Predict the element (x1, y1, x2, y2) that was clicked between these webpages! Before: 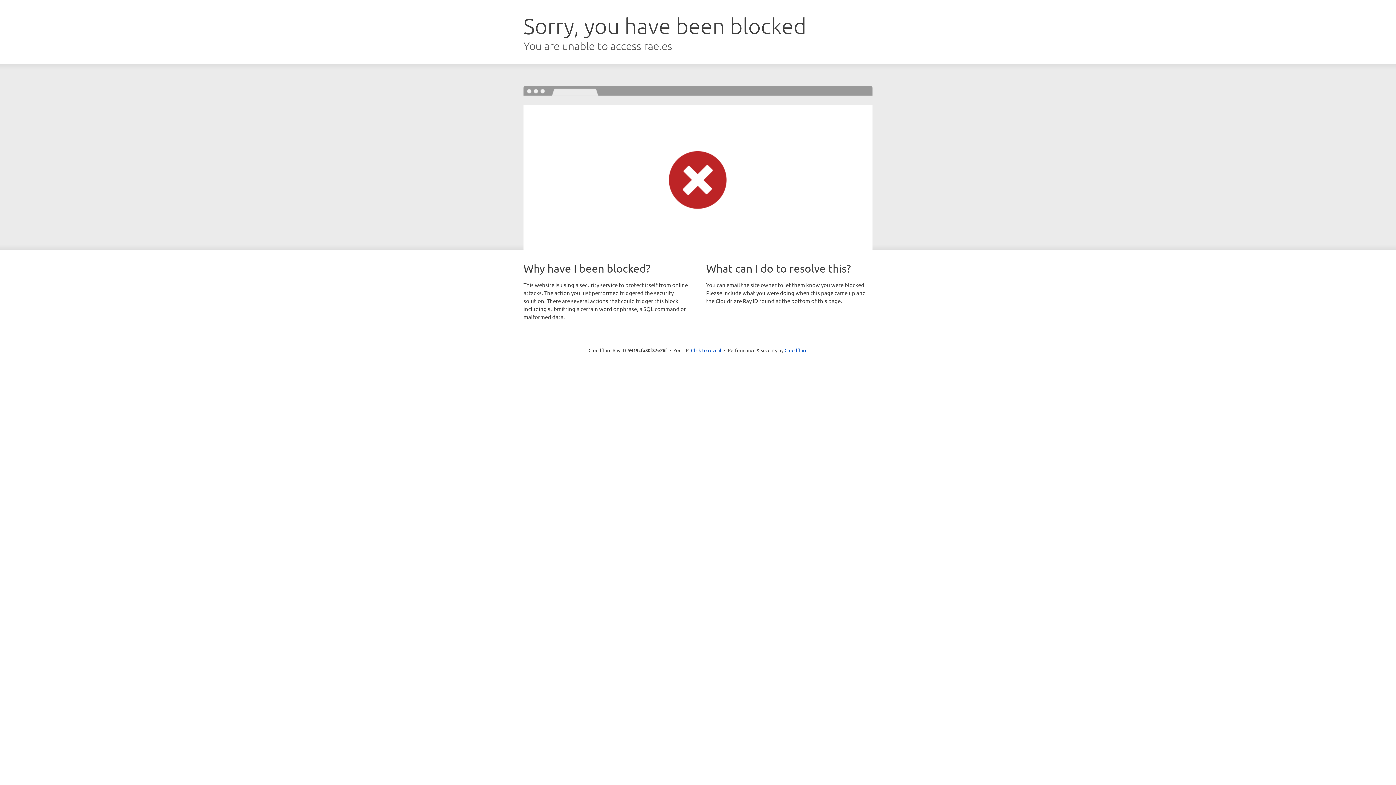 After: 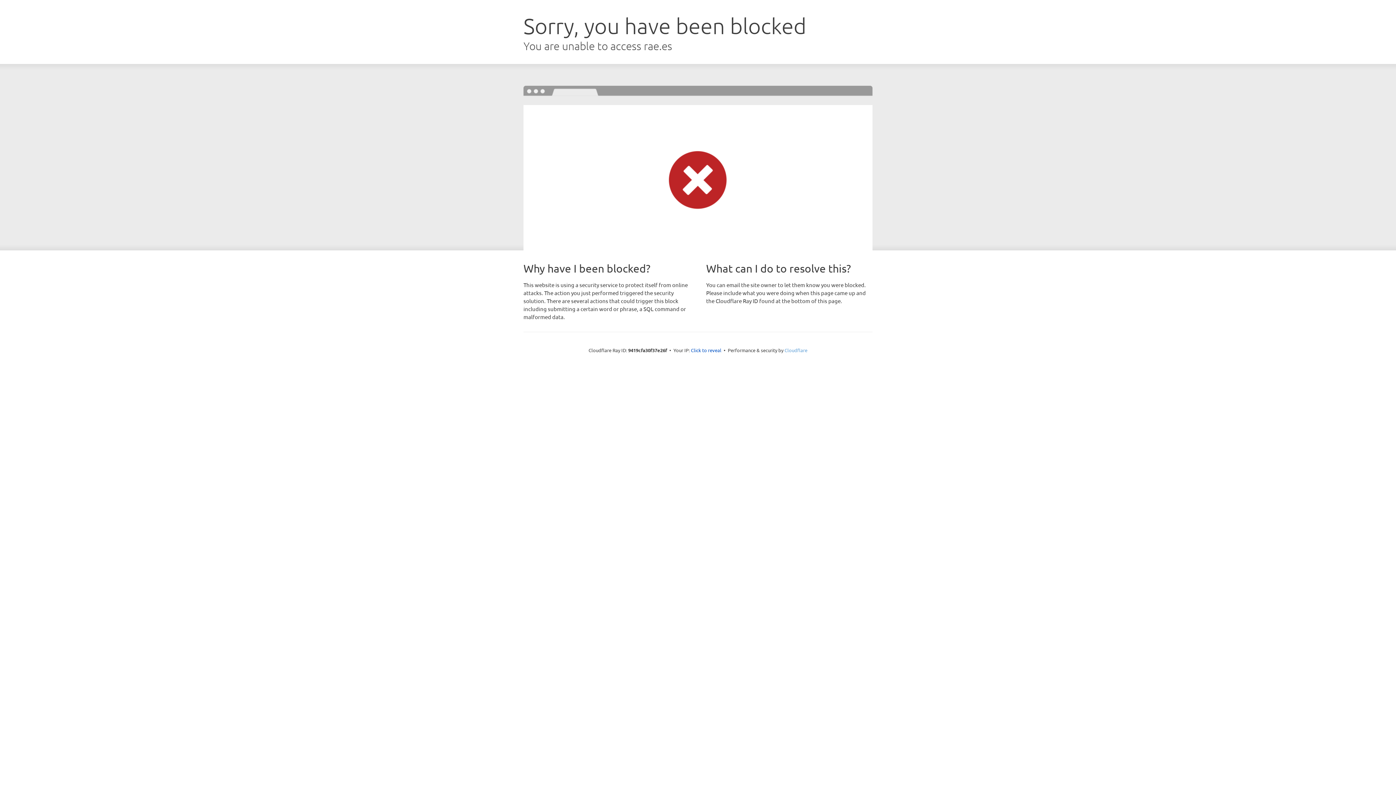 Action: bbox: (784, 347, 807, 353) label: Cloudflare